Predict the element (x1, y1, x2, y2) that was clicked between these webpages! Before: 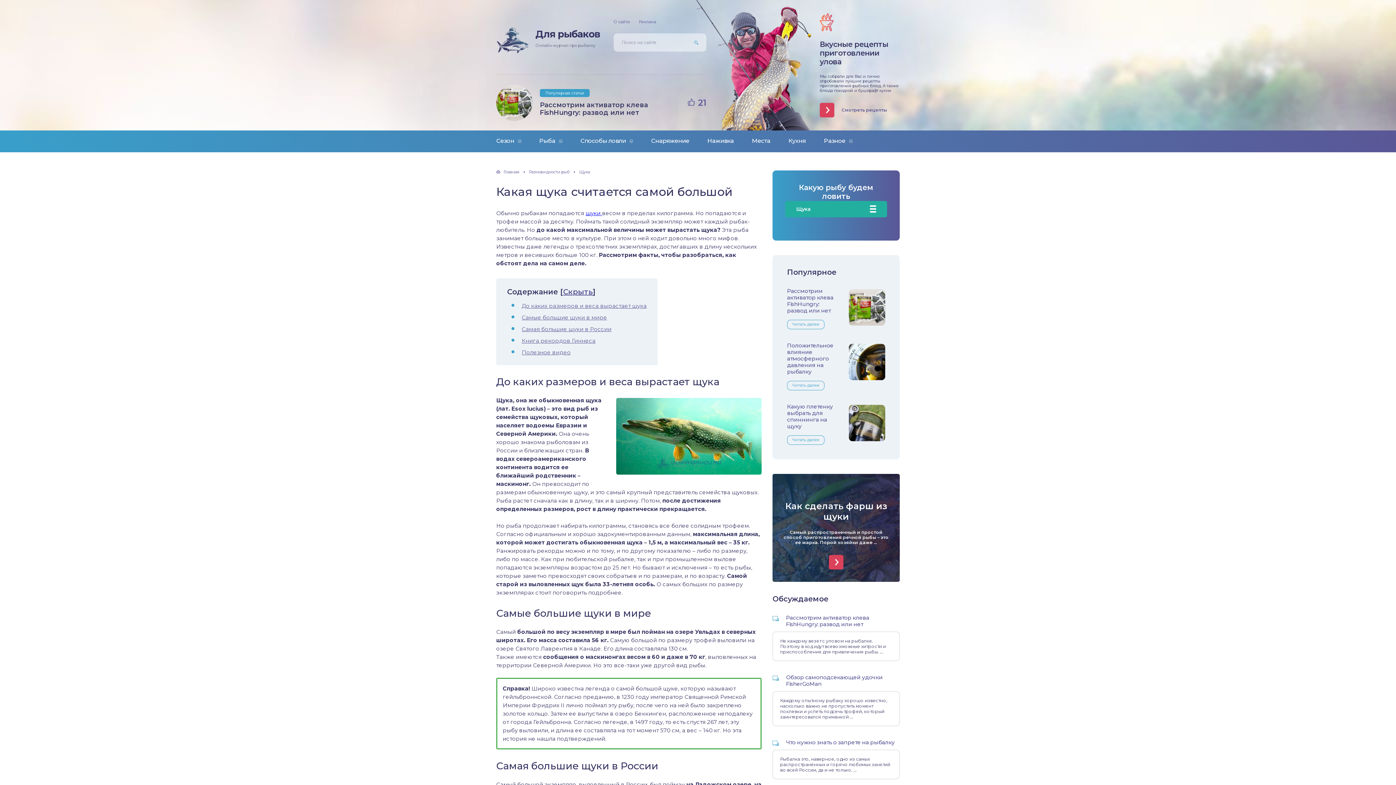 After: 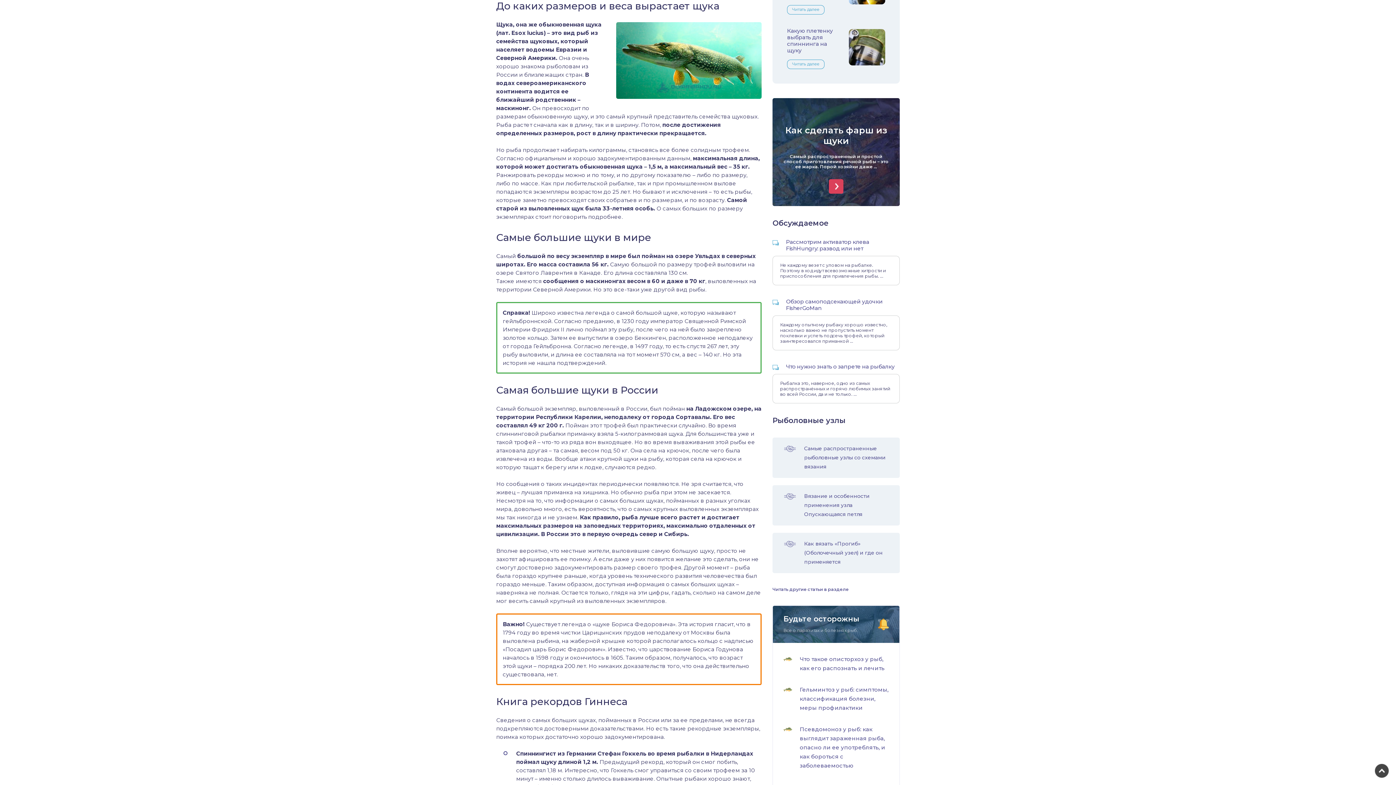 Action: label: До каких размеров и веса вырастает щука bbox: (521, 302, 646, 309)